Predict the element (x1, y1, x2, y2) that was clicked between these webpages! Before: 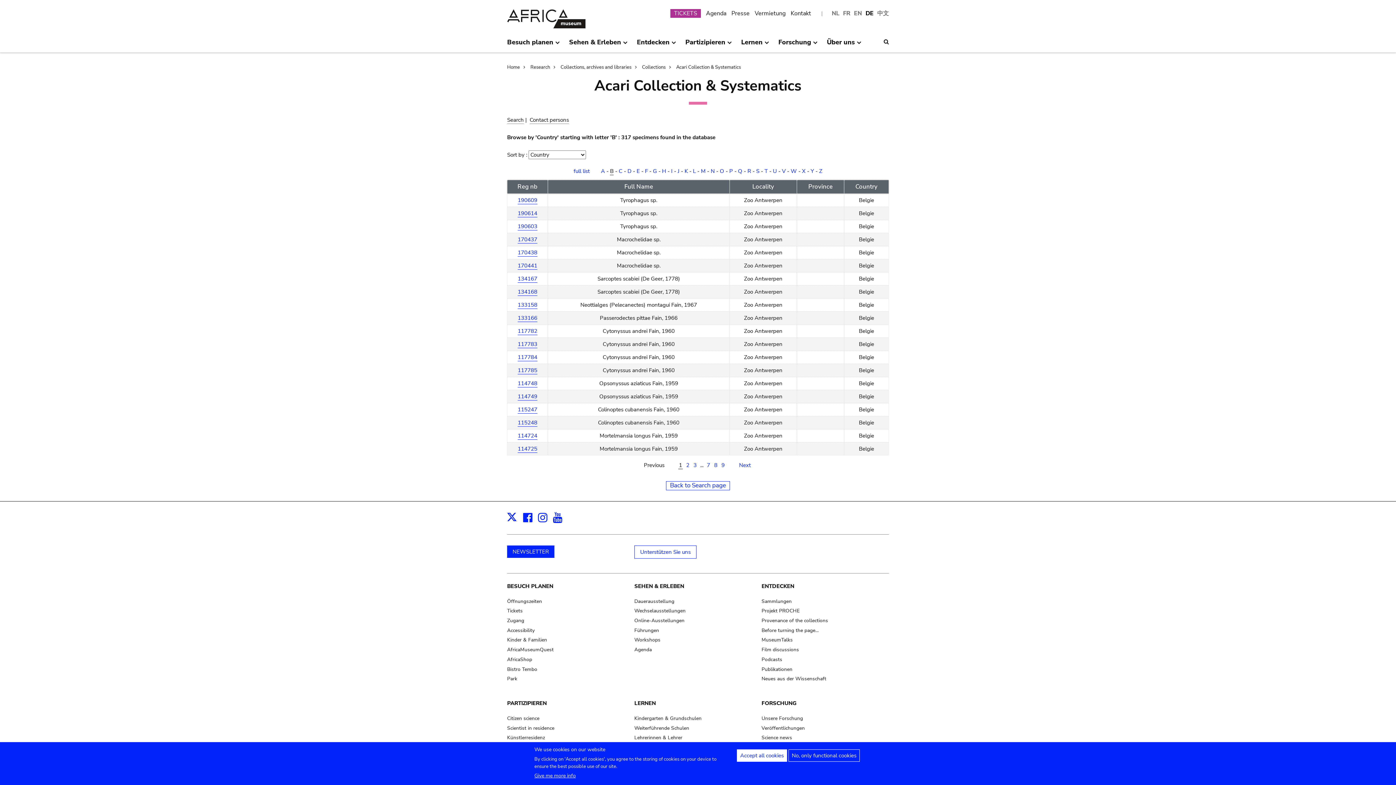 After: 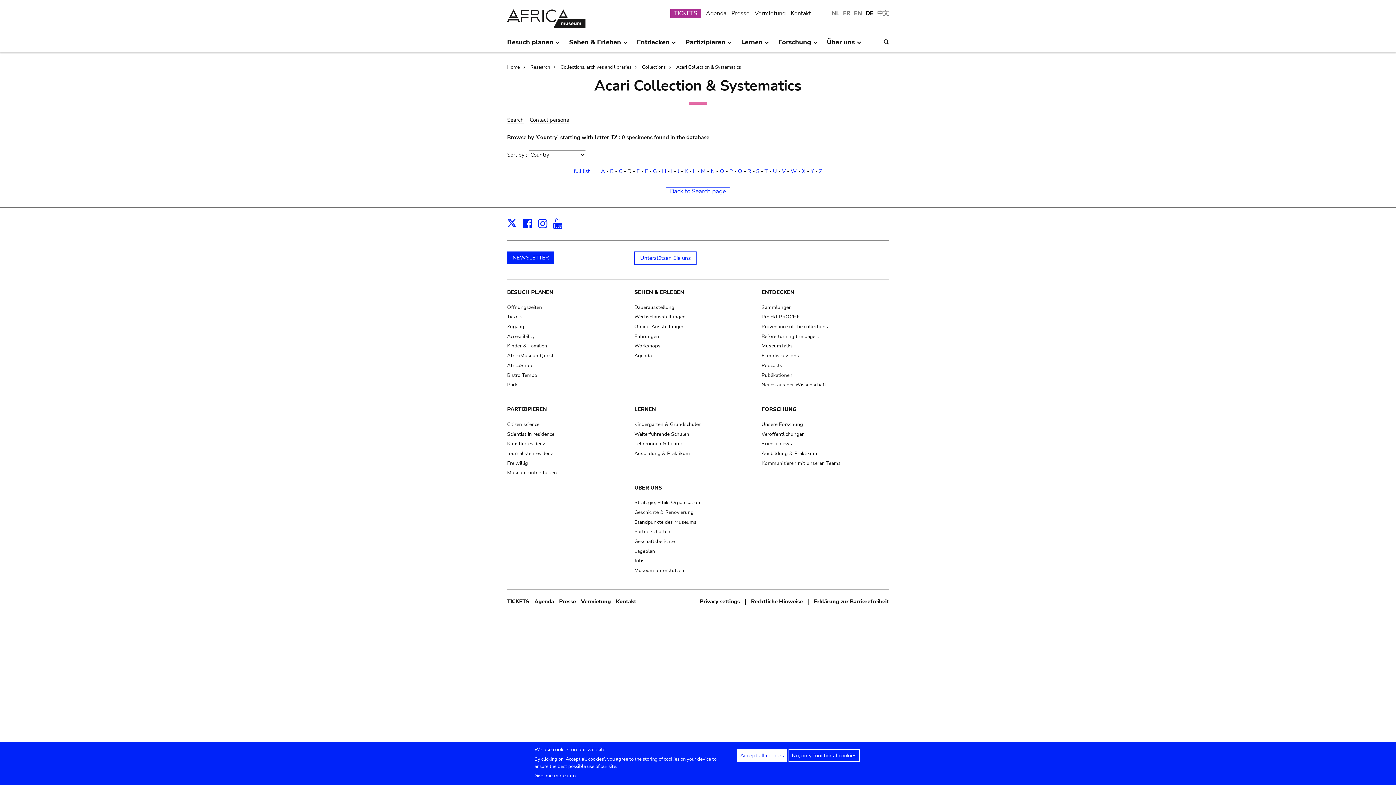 Action: label: D bbox: (627, 167, 631, 174)